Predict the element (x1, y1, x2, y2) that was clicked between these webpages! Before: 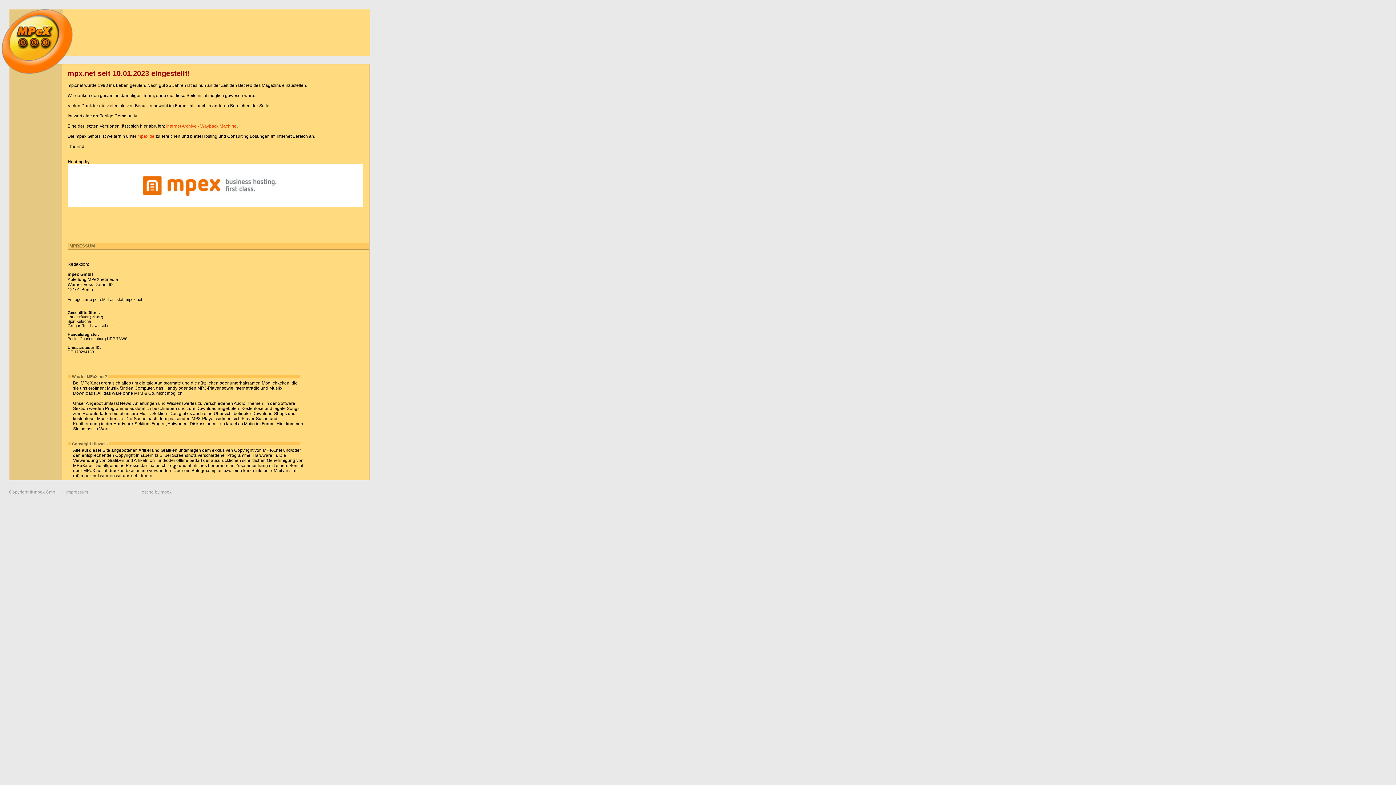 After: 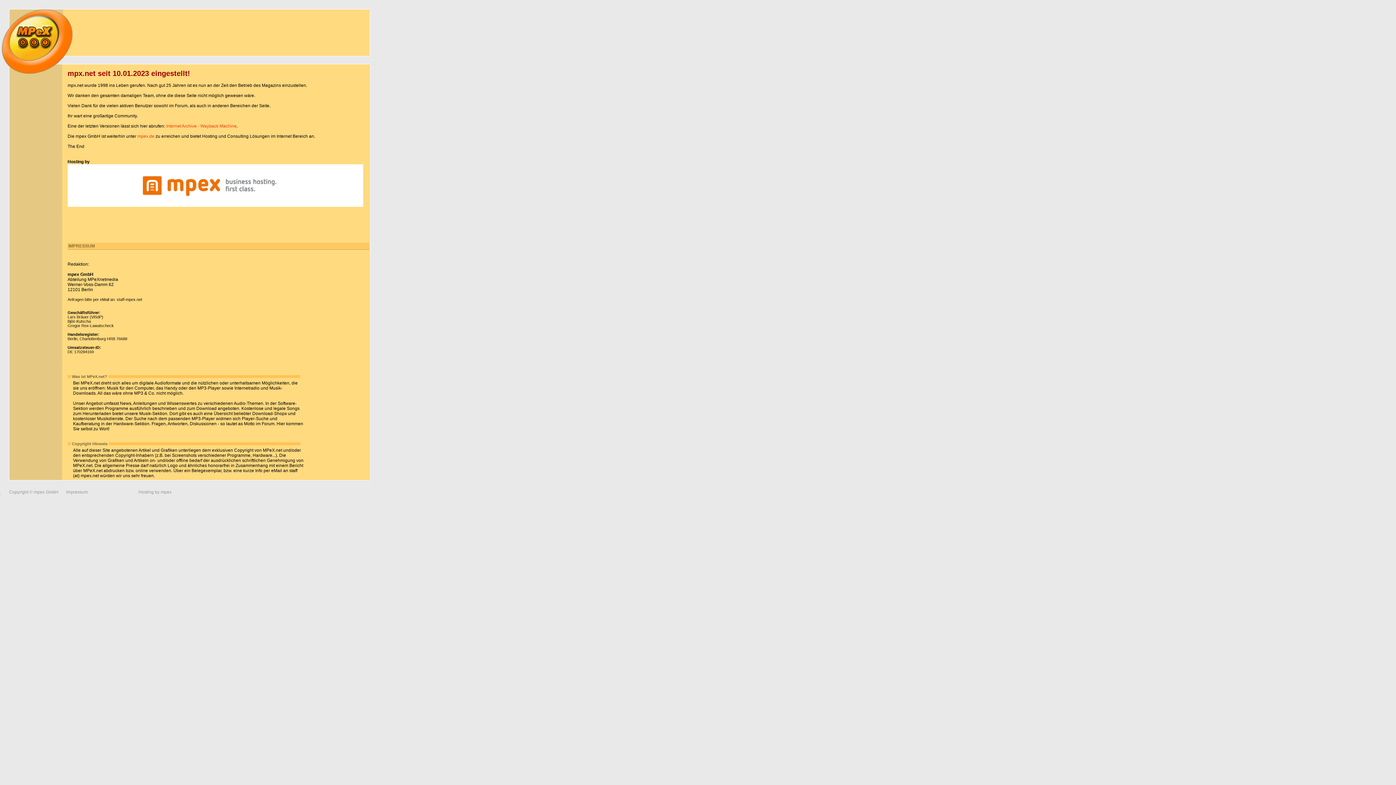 Action: label: Impressum bbox: (66, 489, 88, 494)